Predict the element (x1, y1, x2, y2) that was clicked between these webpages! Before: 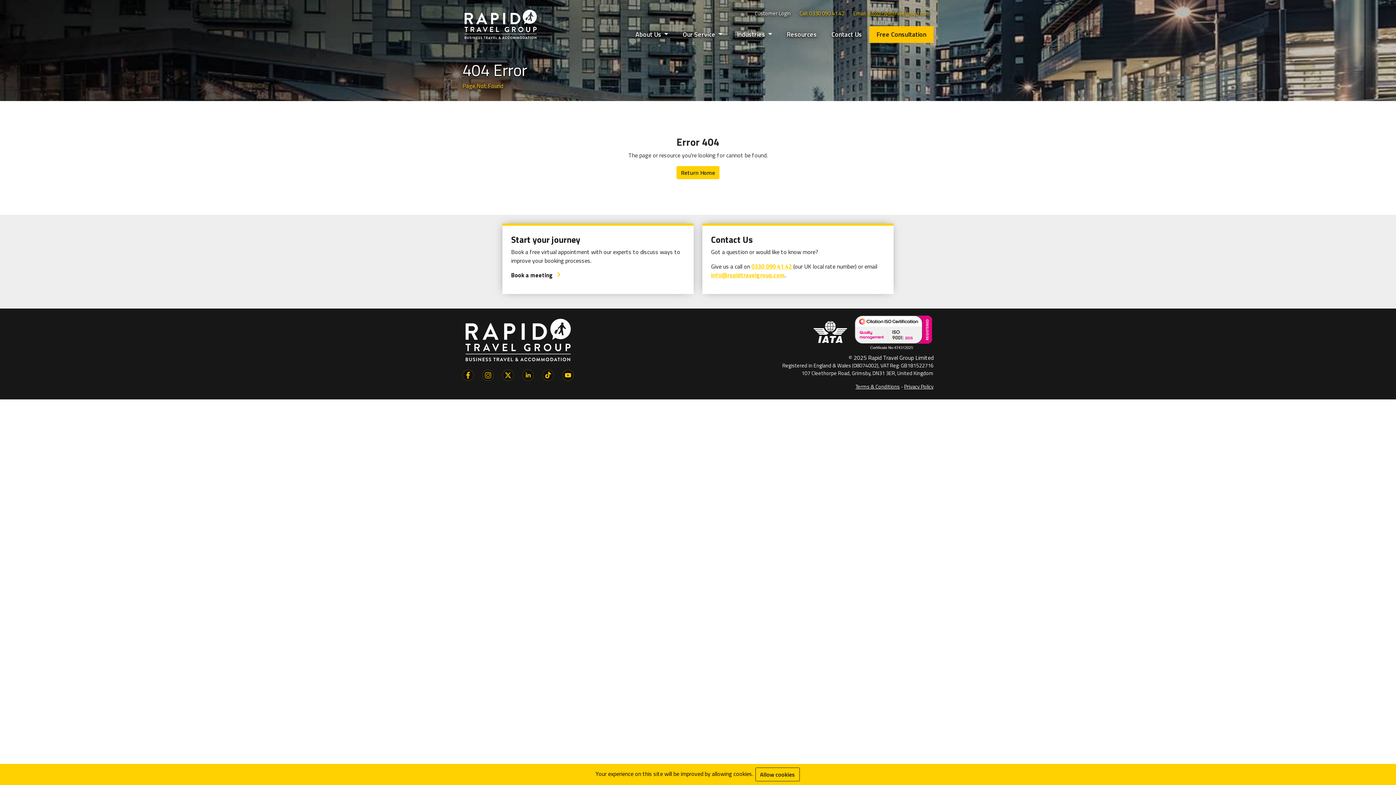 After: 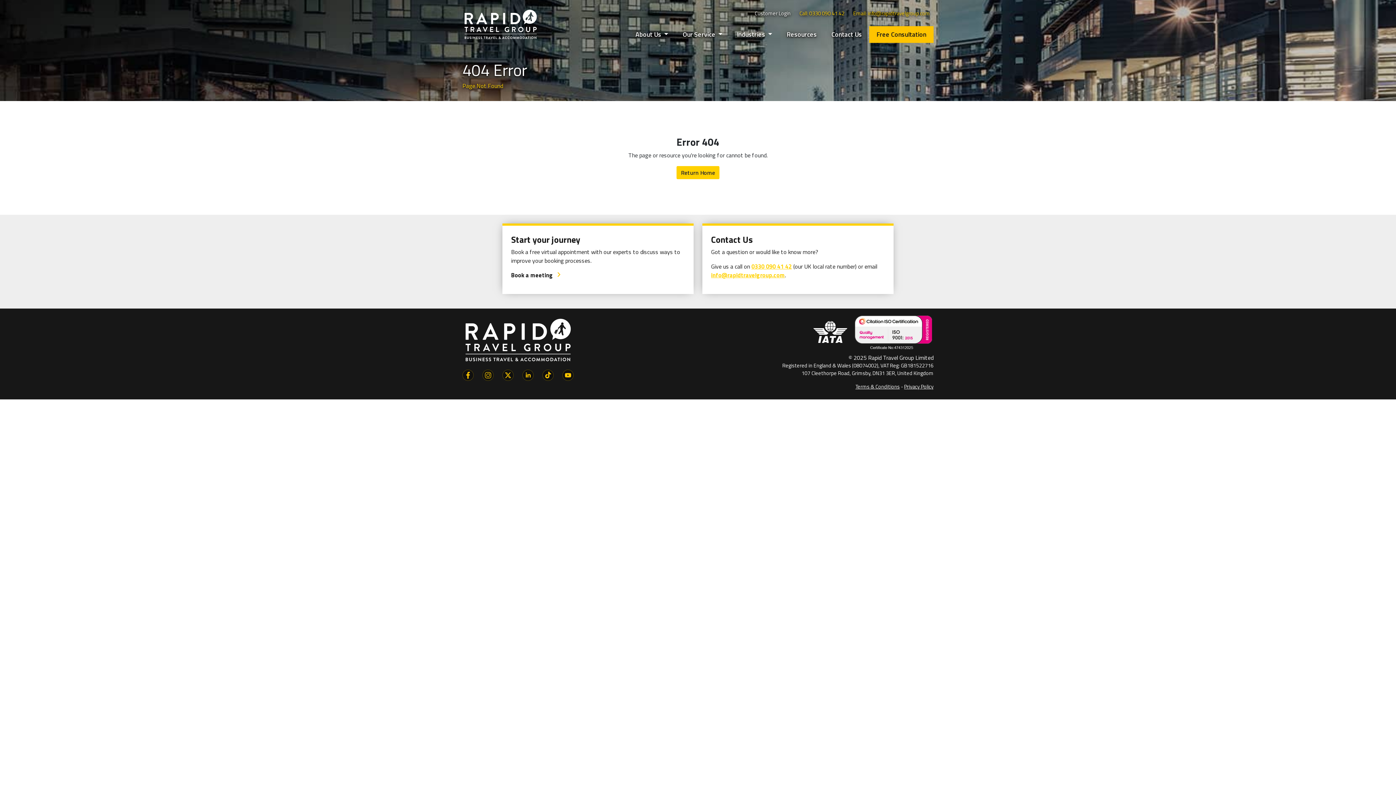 Action: label: Allow cookies bbox: (755, 768, 799, 781)